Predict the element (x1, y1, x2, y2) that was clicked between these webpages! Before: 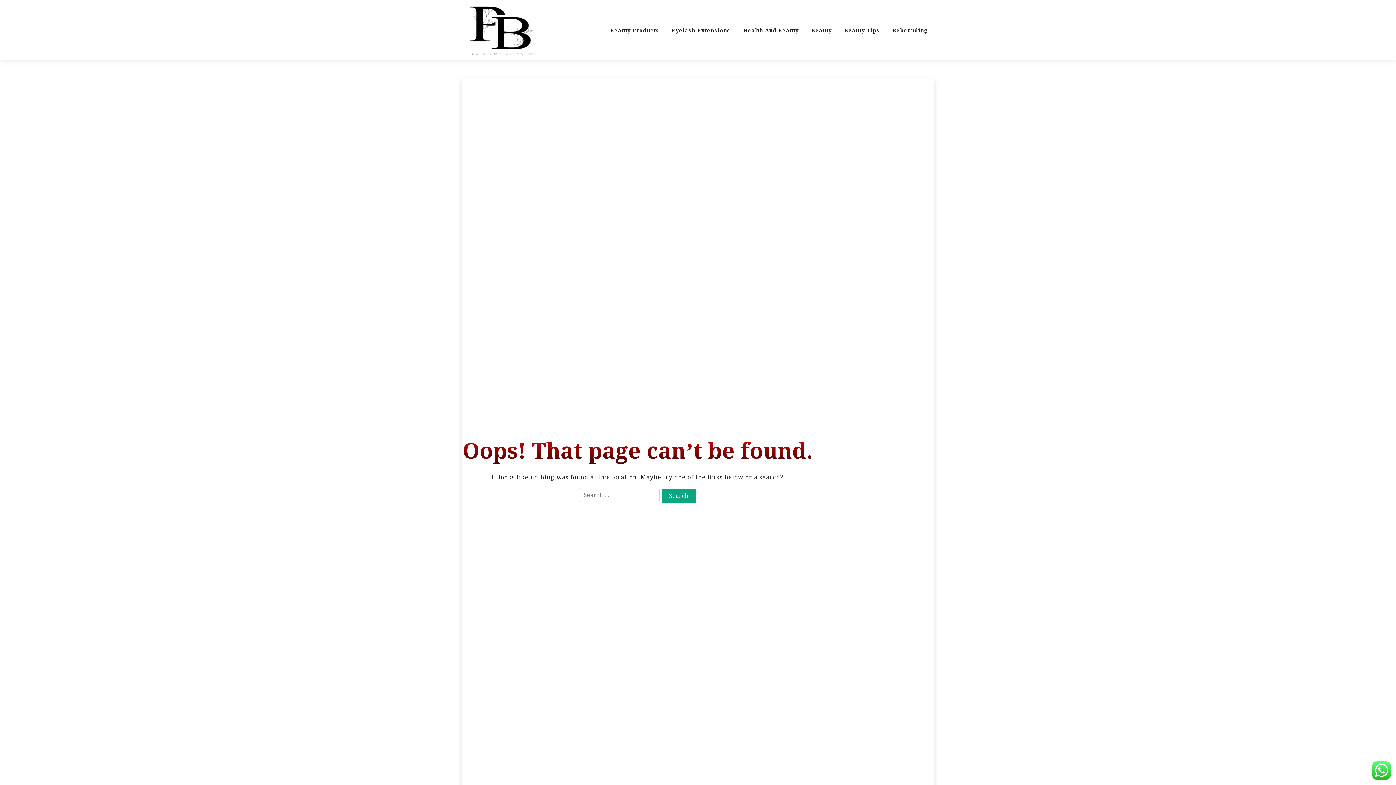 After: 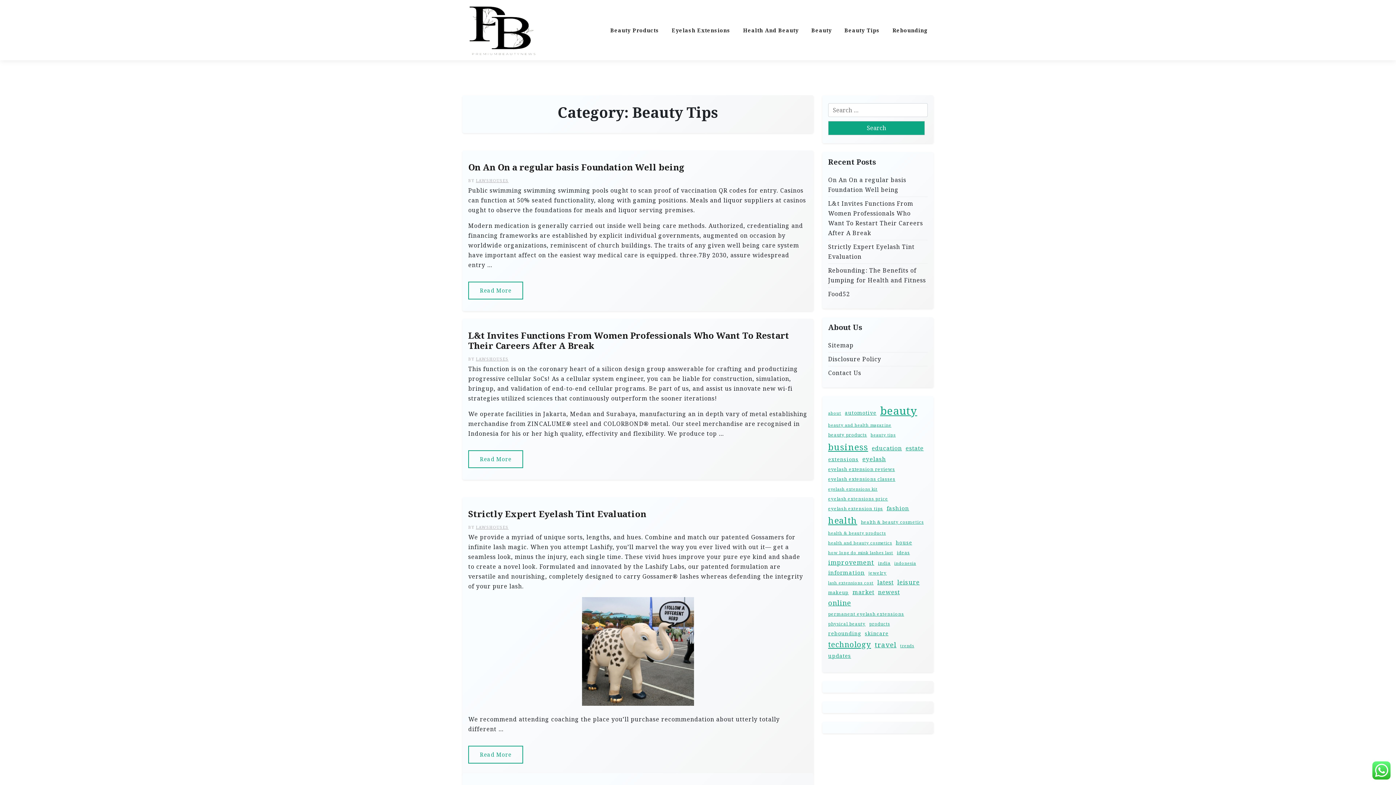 Action: bbox: (839, 20, 885, 39) label: Beauty Tips